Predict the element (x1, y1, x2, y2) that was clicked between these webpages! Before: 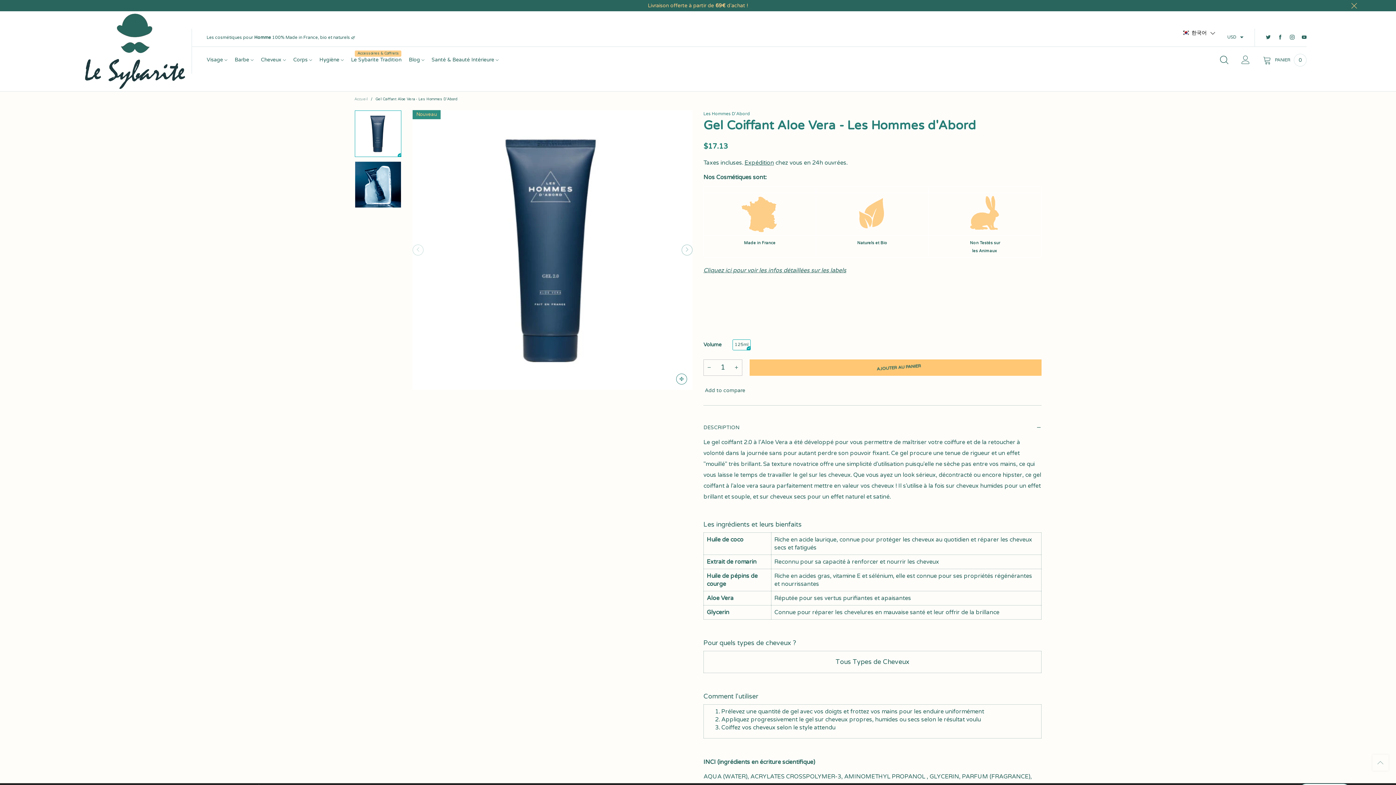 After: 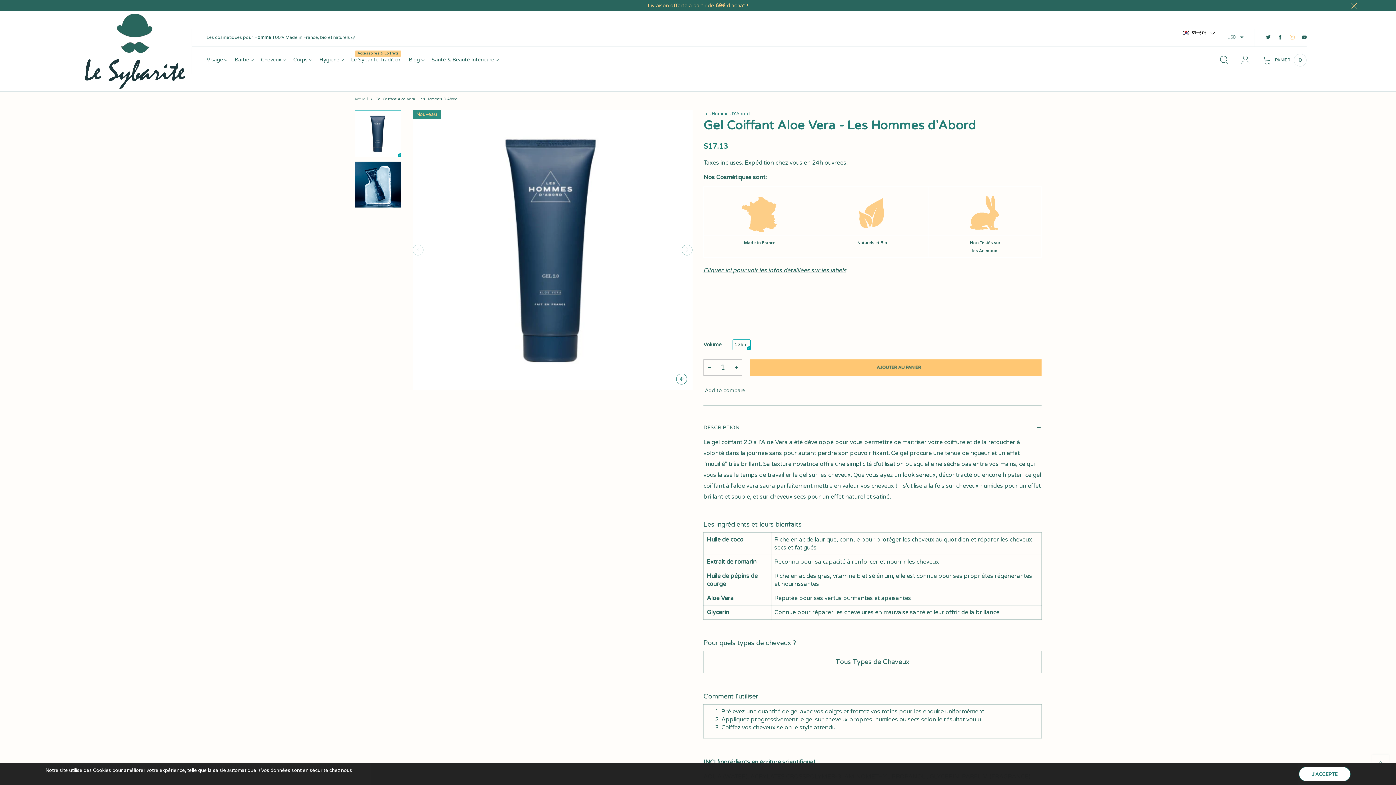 Action: bbox: (1286, 34, 1298, 40)